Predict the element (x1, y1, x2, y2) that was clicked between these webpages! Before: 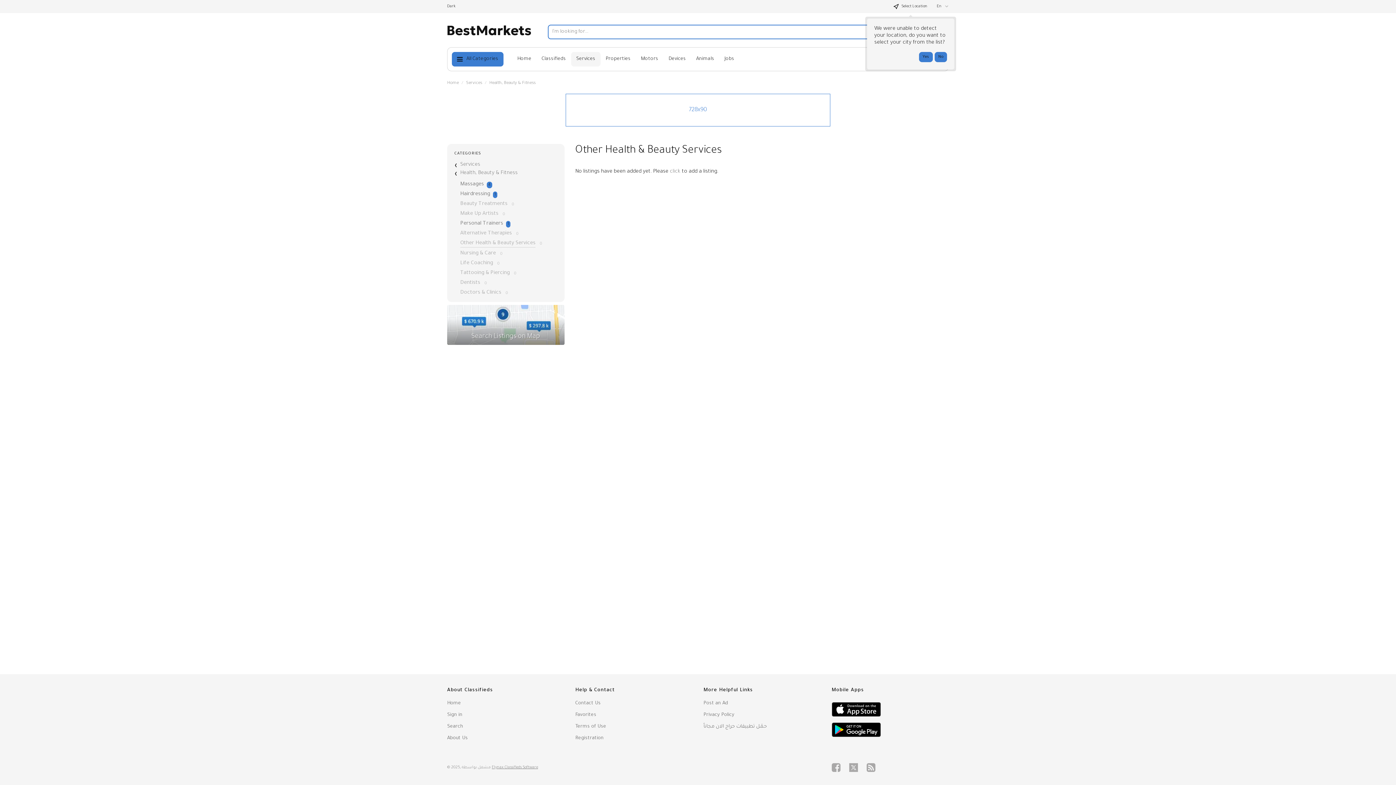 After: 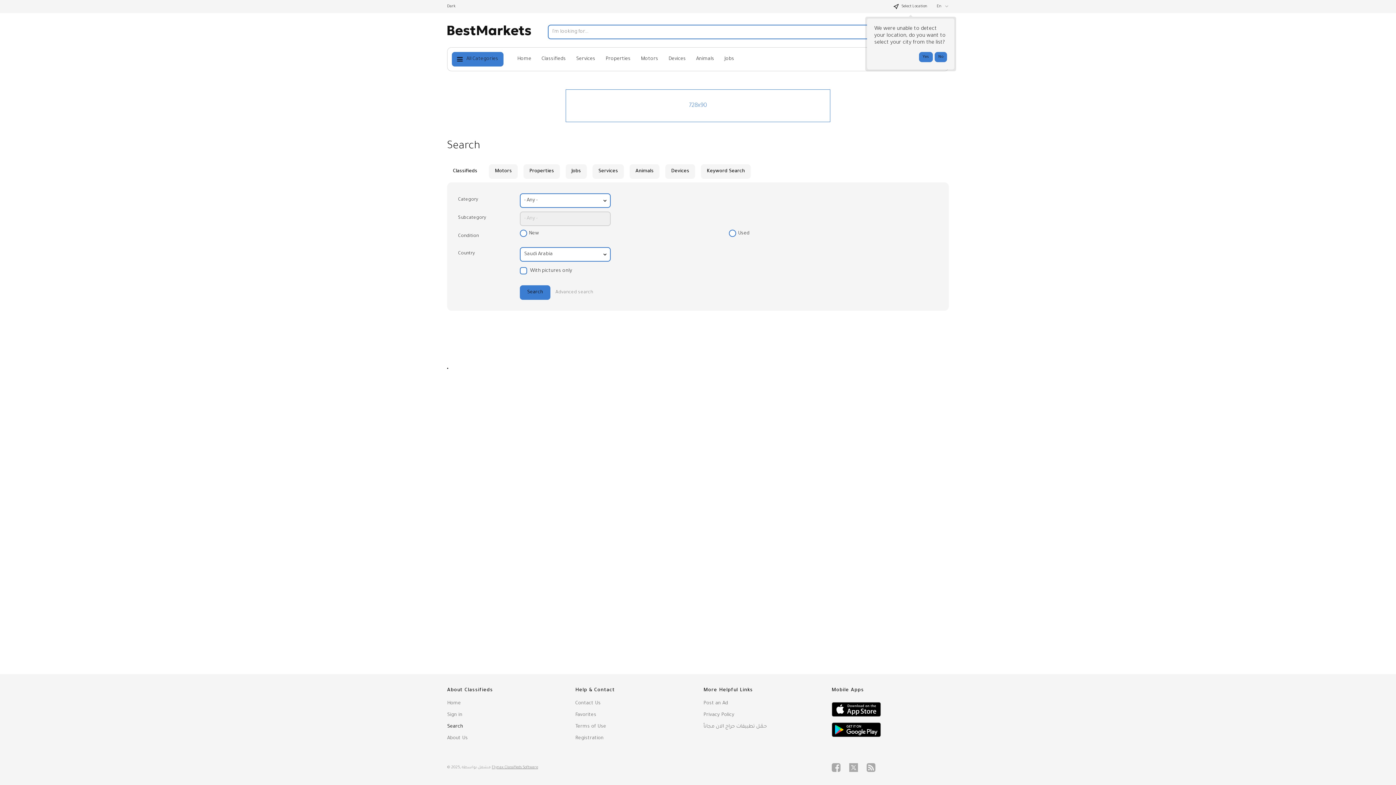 Action: label: Search bbox: (447, 722, 463, 731)